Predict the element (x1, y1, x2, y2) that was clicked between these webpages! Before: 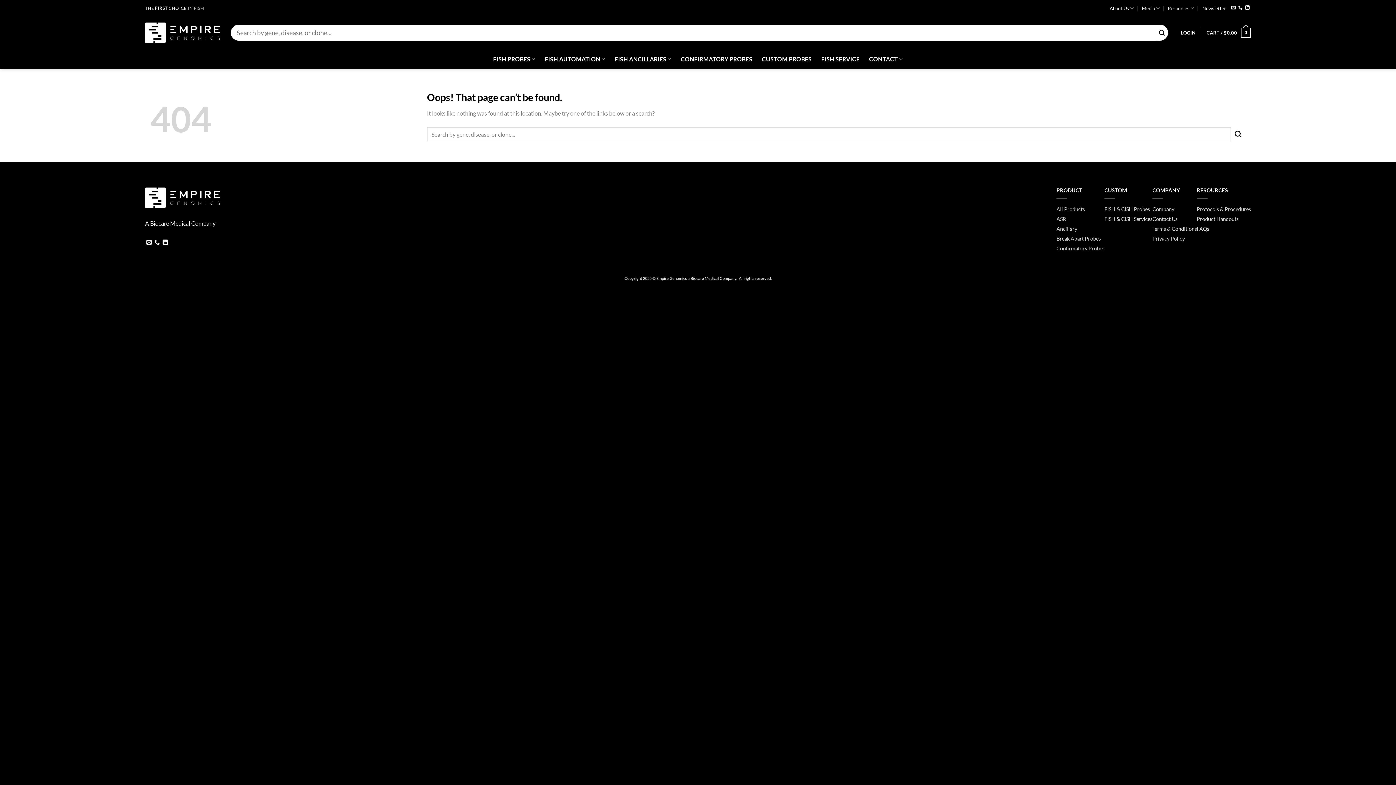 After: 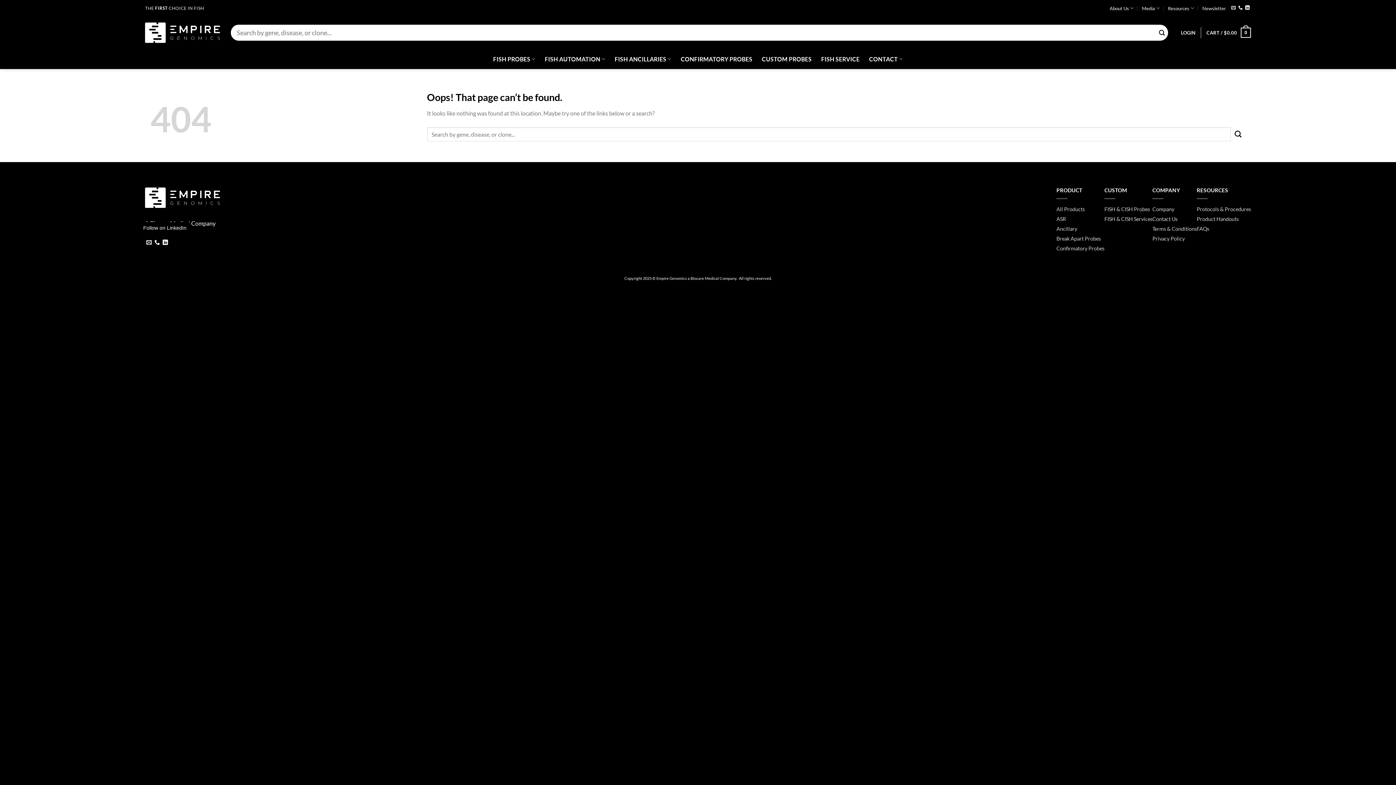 Action: bbox: (162, 239, 168, 247) label: Follow on LinkedIn